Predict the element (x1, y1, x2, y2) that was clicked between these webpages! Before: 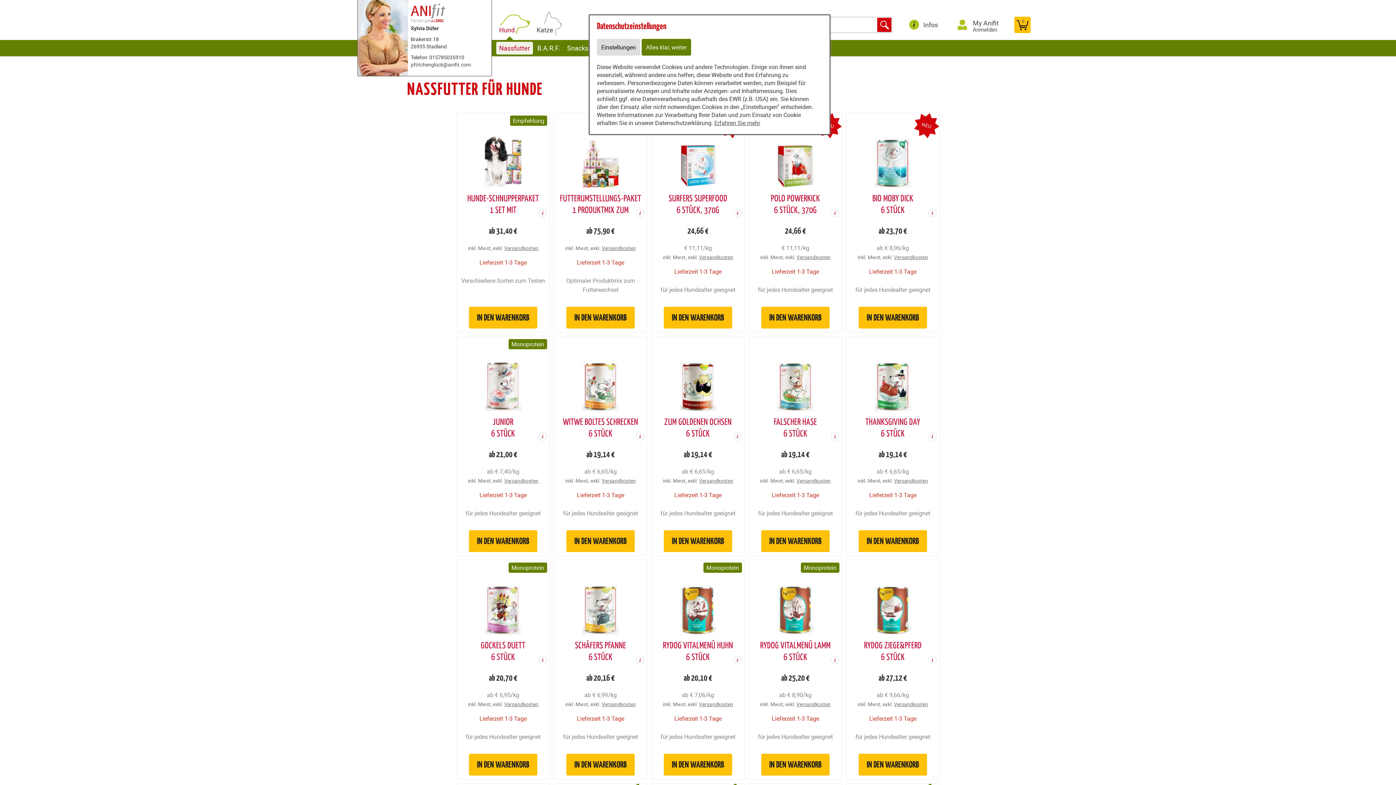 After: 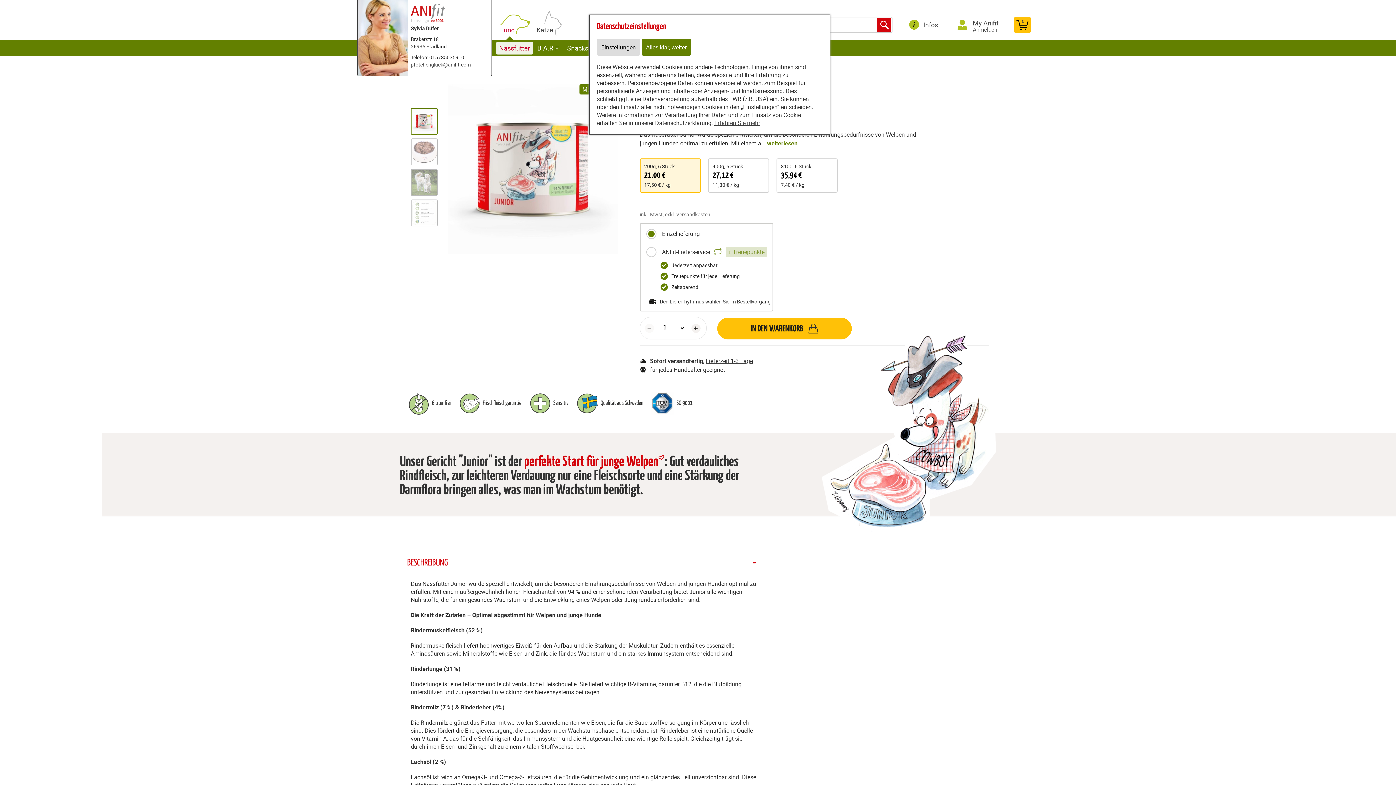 Action: bbox: (458, 338, 548, 440) label: Monoprotein
JUNIOR
6 STÜCK